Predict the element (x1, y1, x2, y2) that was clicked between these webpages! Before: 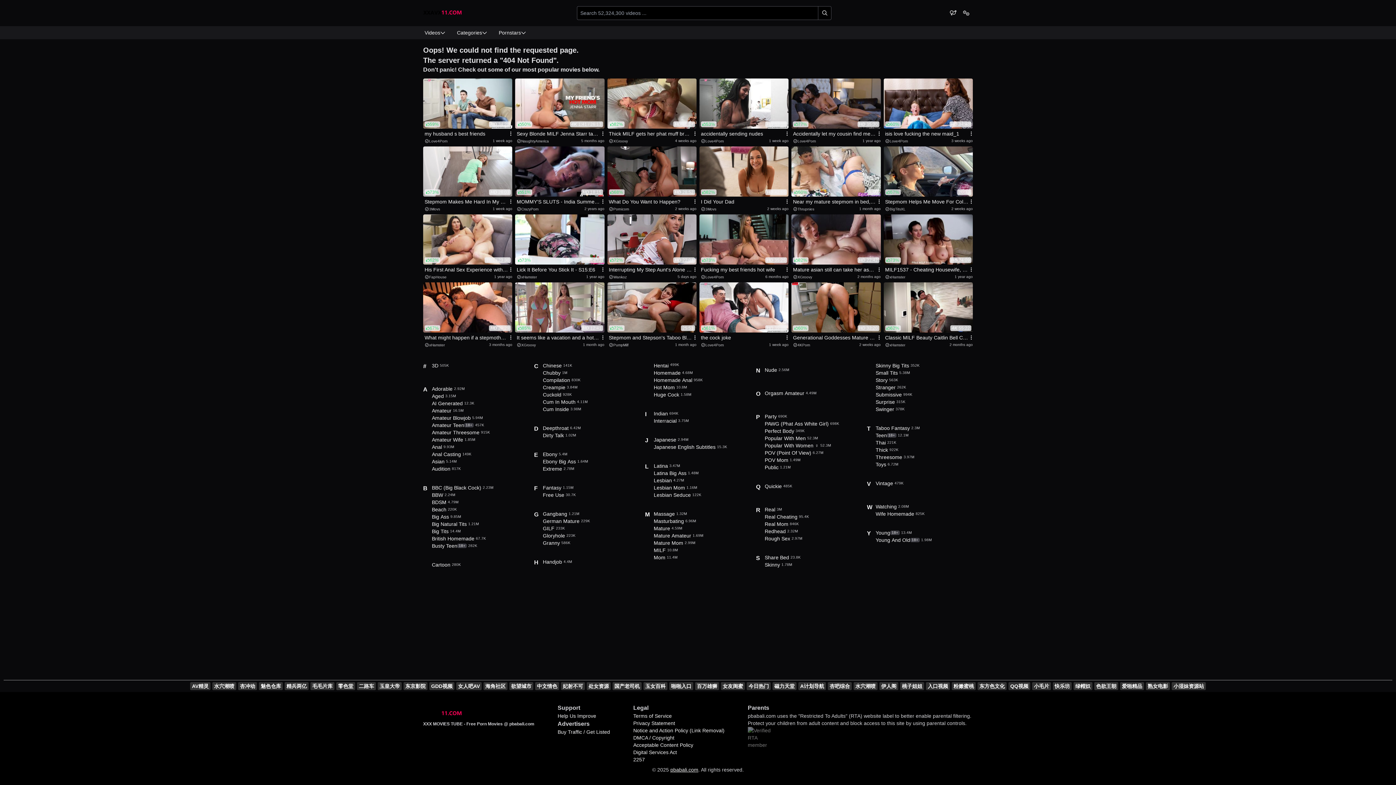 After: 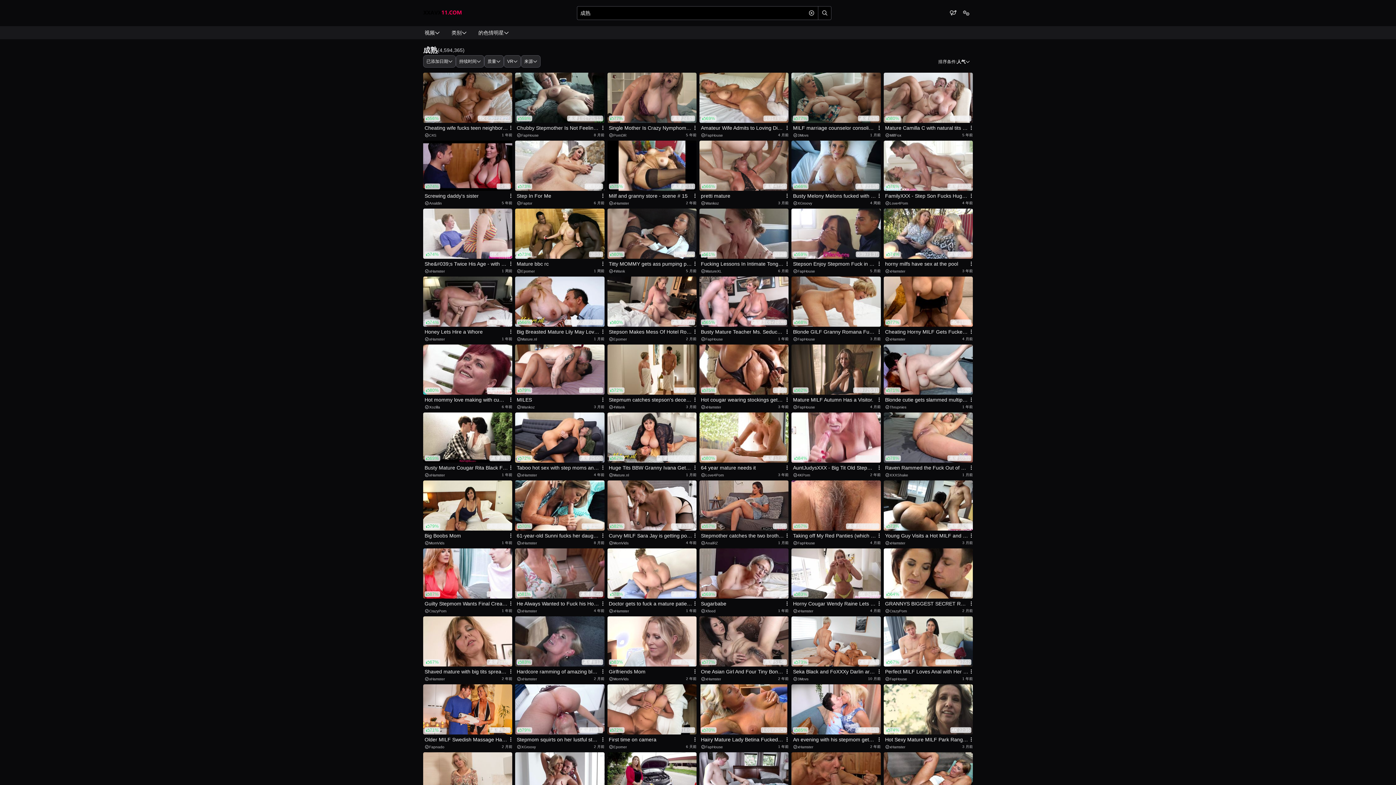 Action: bbox: (653, 525, 704, 532) label: Mature
4.59M